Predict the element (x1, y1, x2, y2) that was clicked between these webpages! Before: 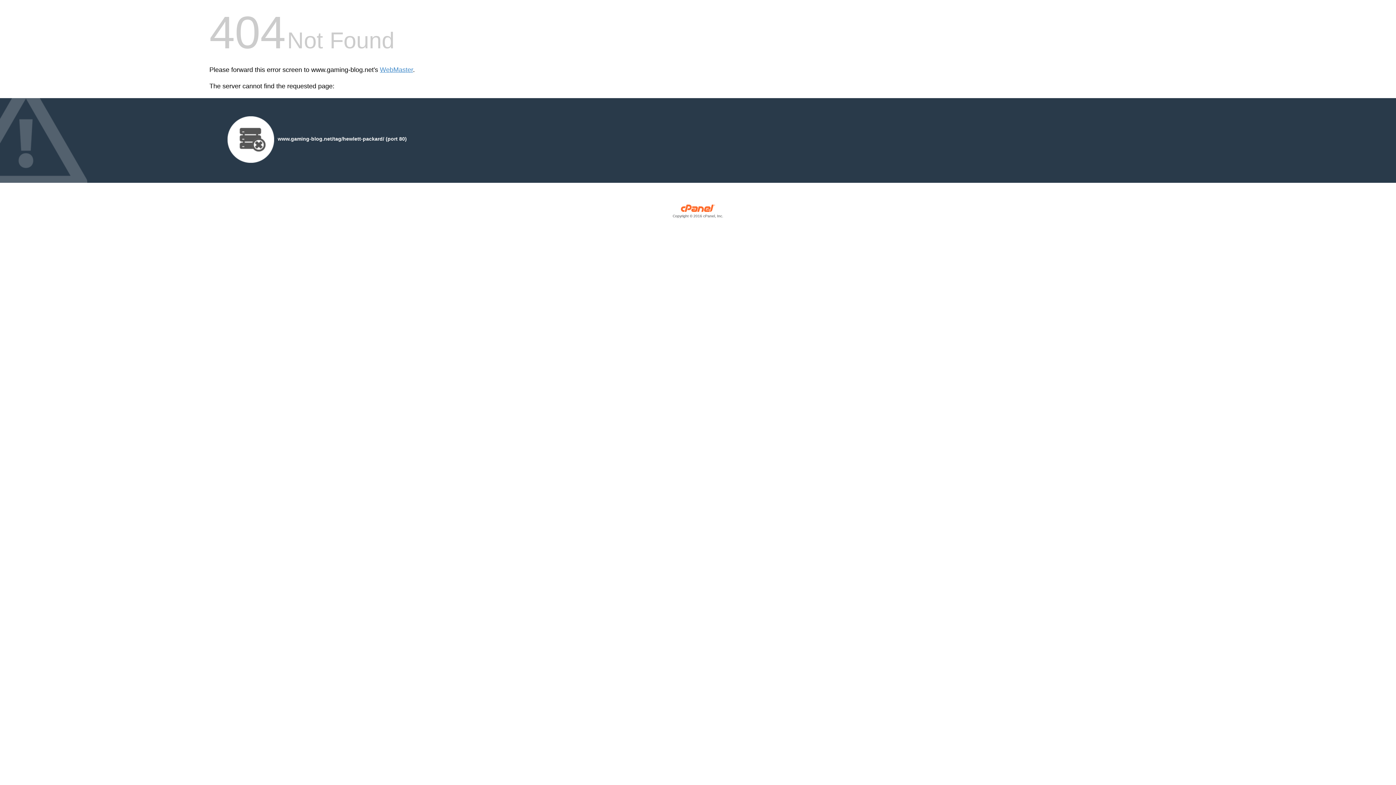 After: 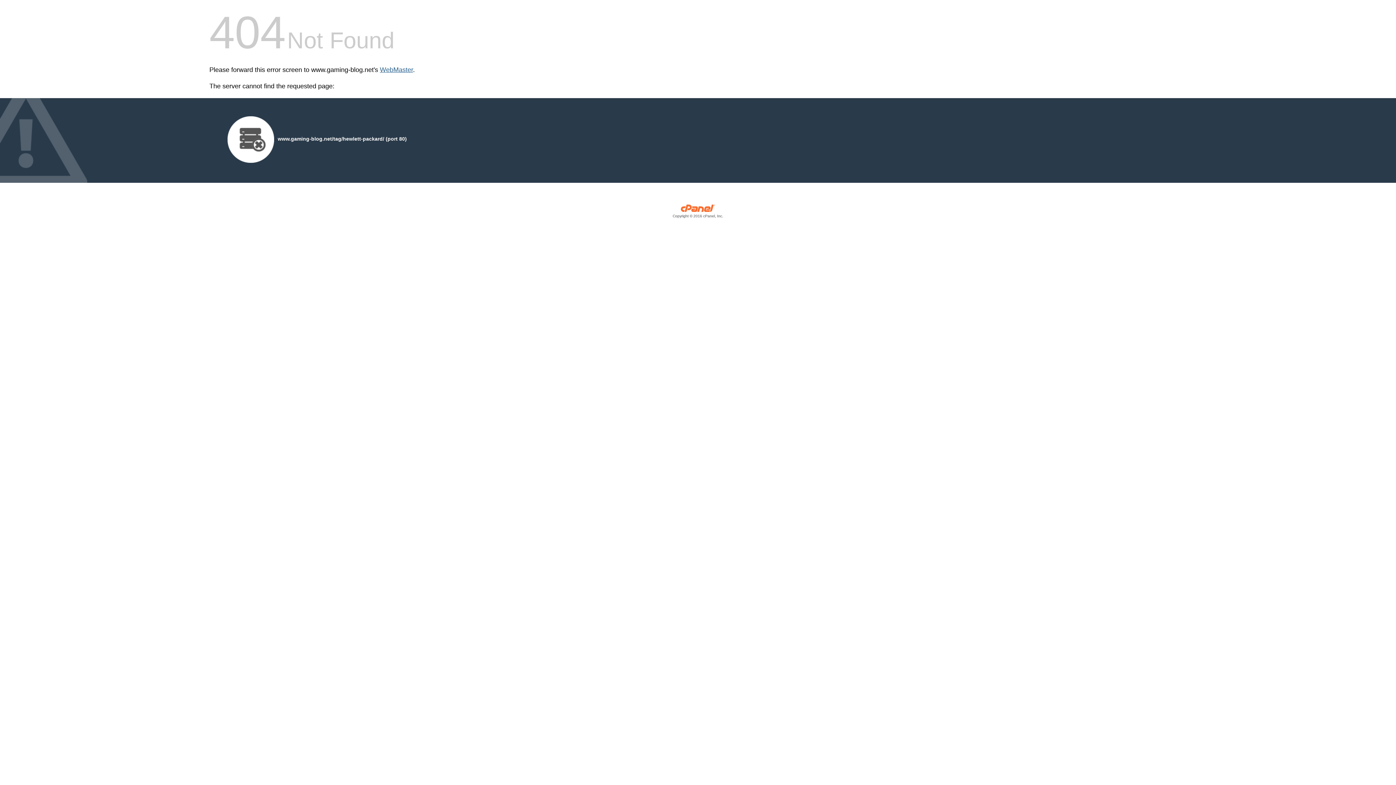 Action: bbox: (380, 66, 413, 73) label: WebMaster